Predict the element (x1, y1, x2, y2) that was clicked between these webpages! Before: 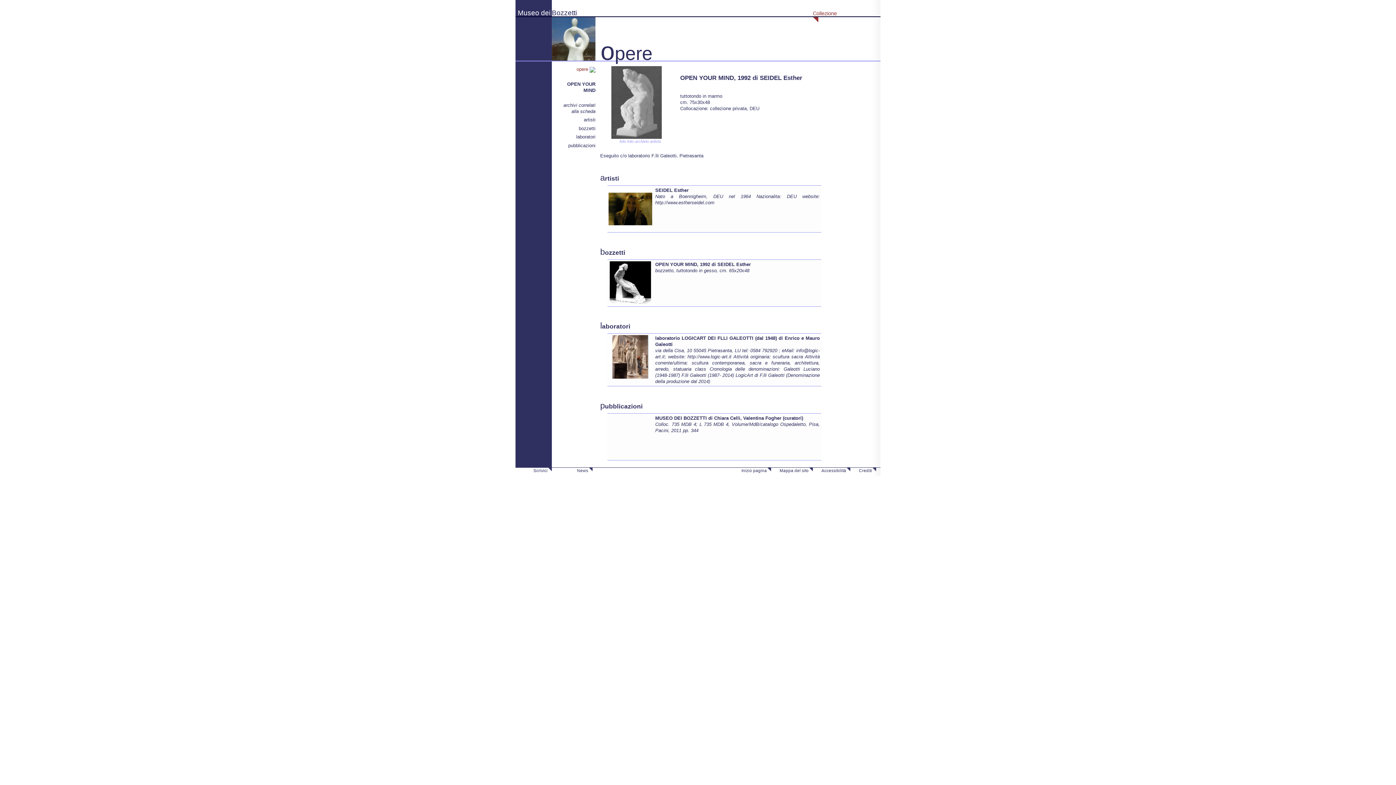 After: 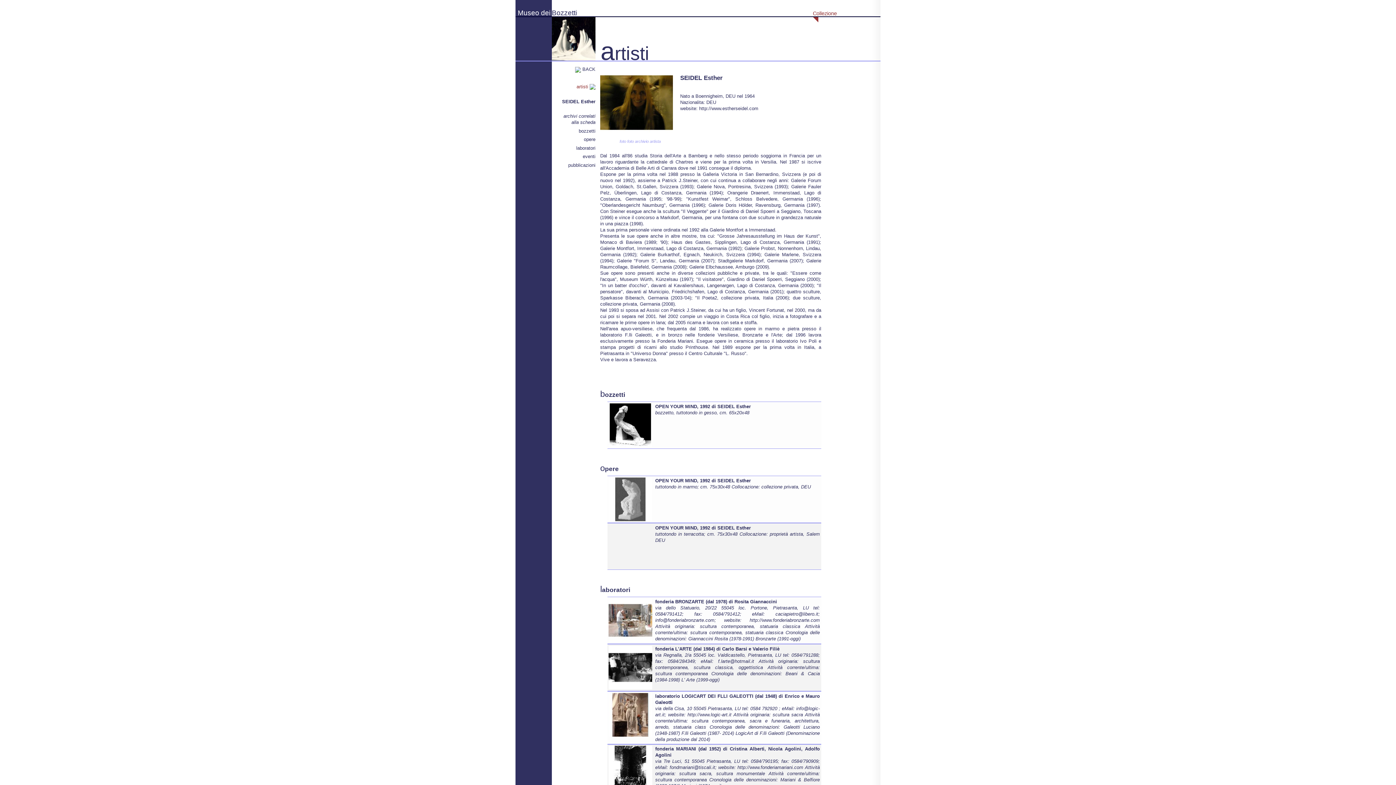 Action: bbox: (608, 206, 652, 211)